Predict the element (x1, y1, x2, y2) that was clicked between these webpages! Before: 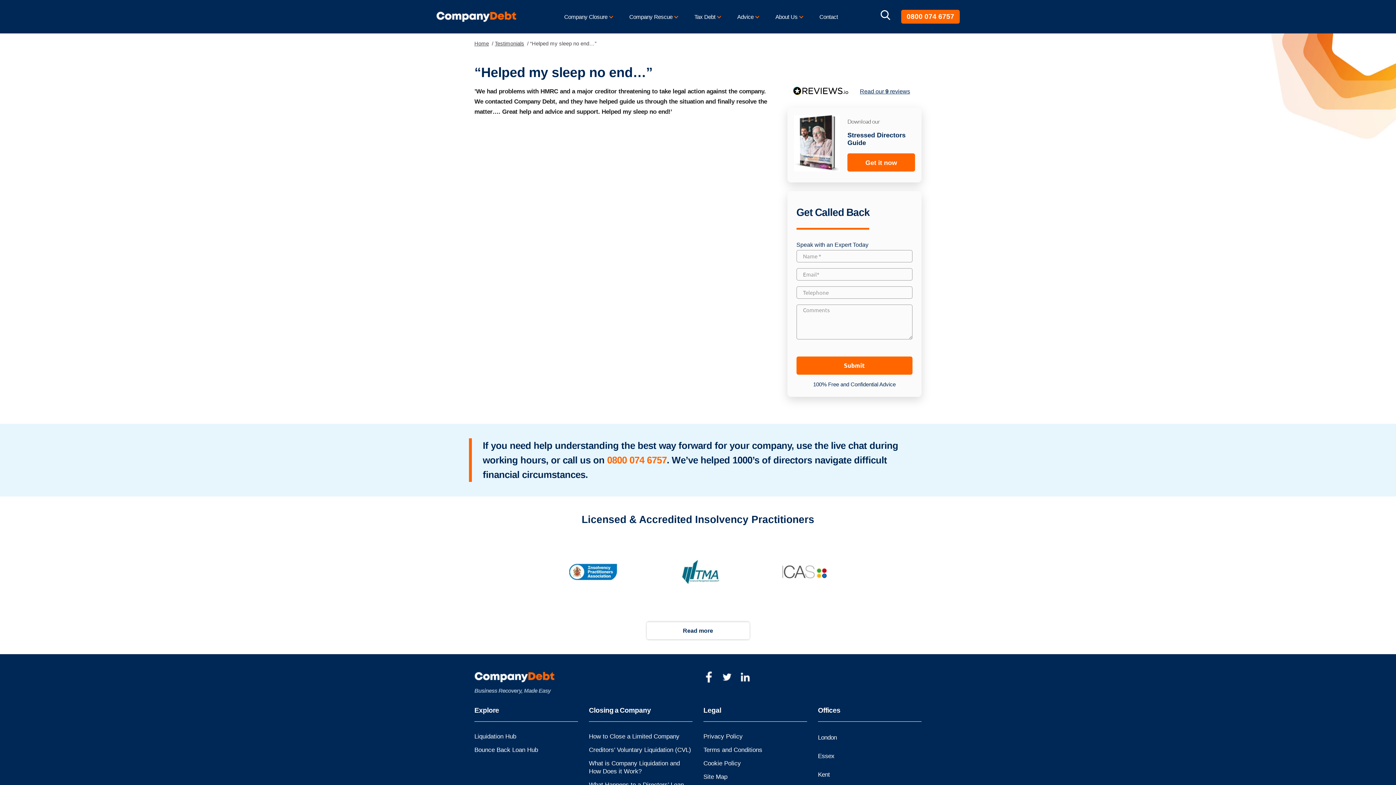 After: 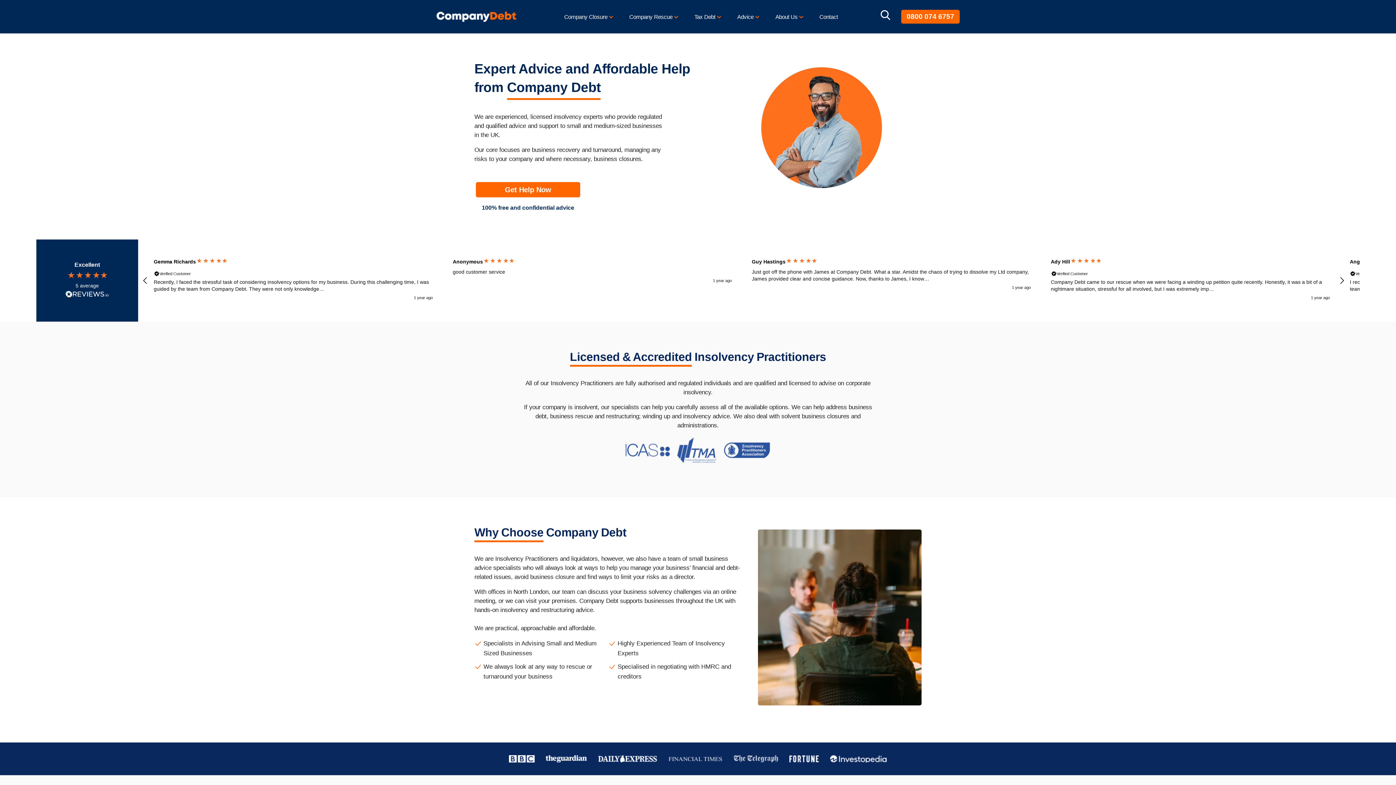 Action: bbox: (474, 40, 489, 46) label: Home